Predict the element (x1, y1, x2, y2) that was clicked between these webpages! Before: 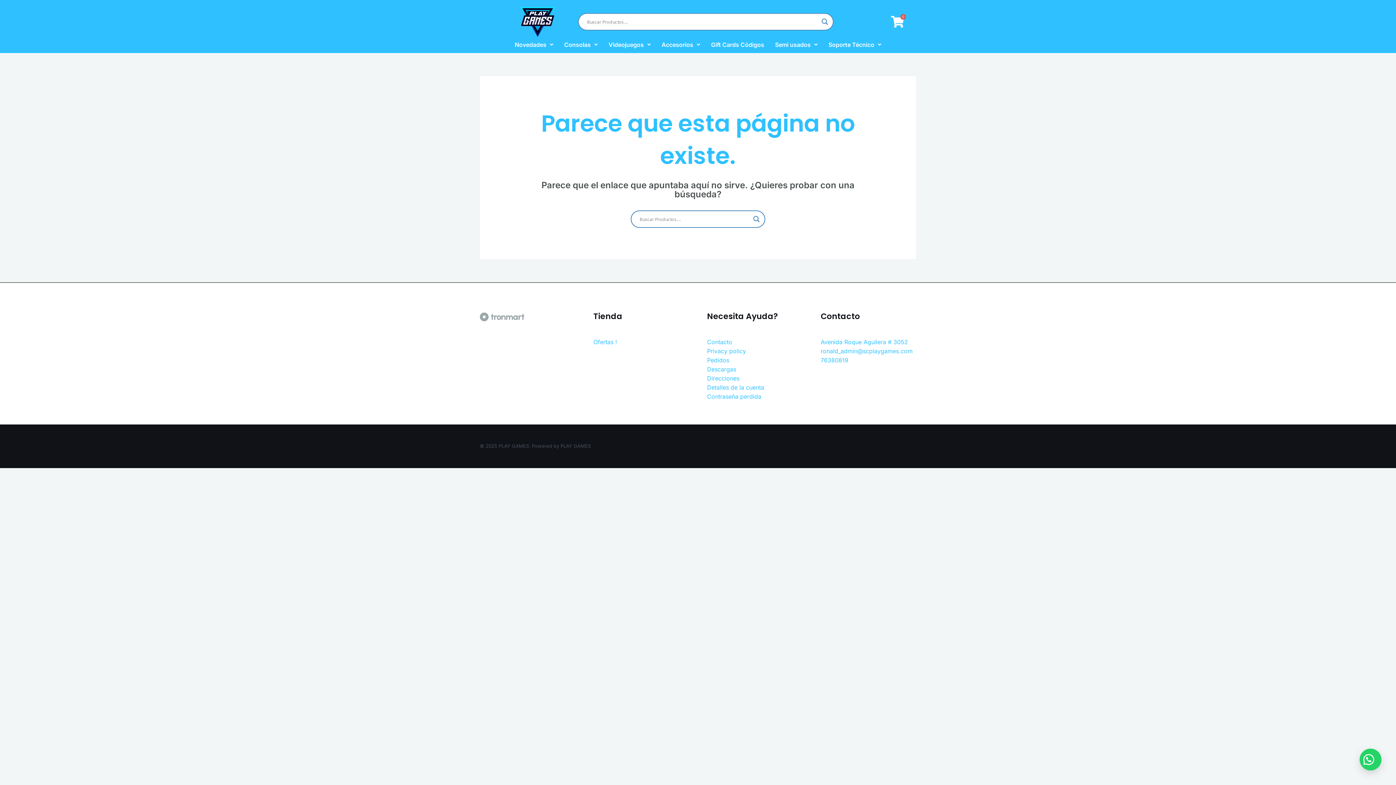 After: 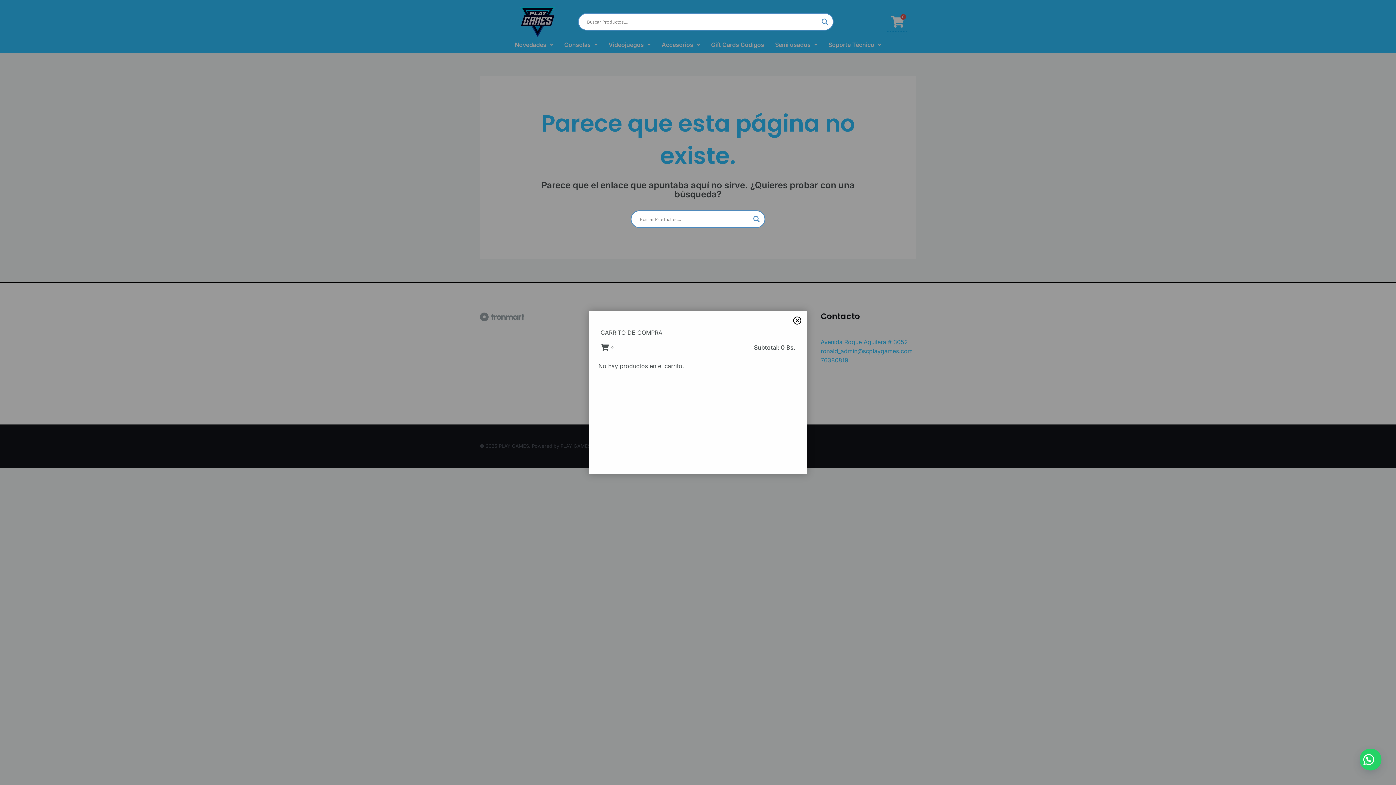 Action: label: 0 bbox: (887, 12, 907, 31)